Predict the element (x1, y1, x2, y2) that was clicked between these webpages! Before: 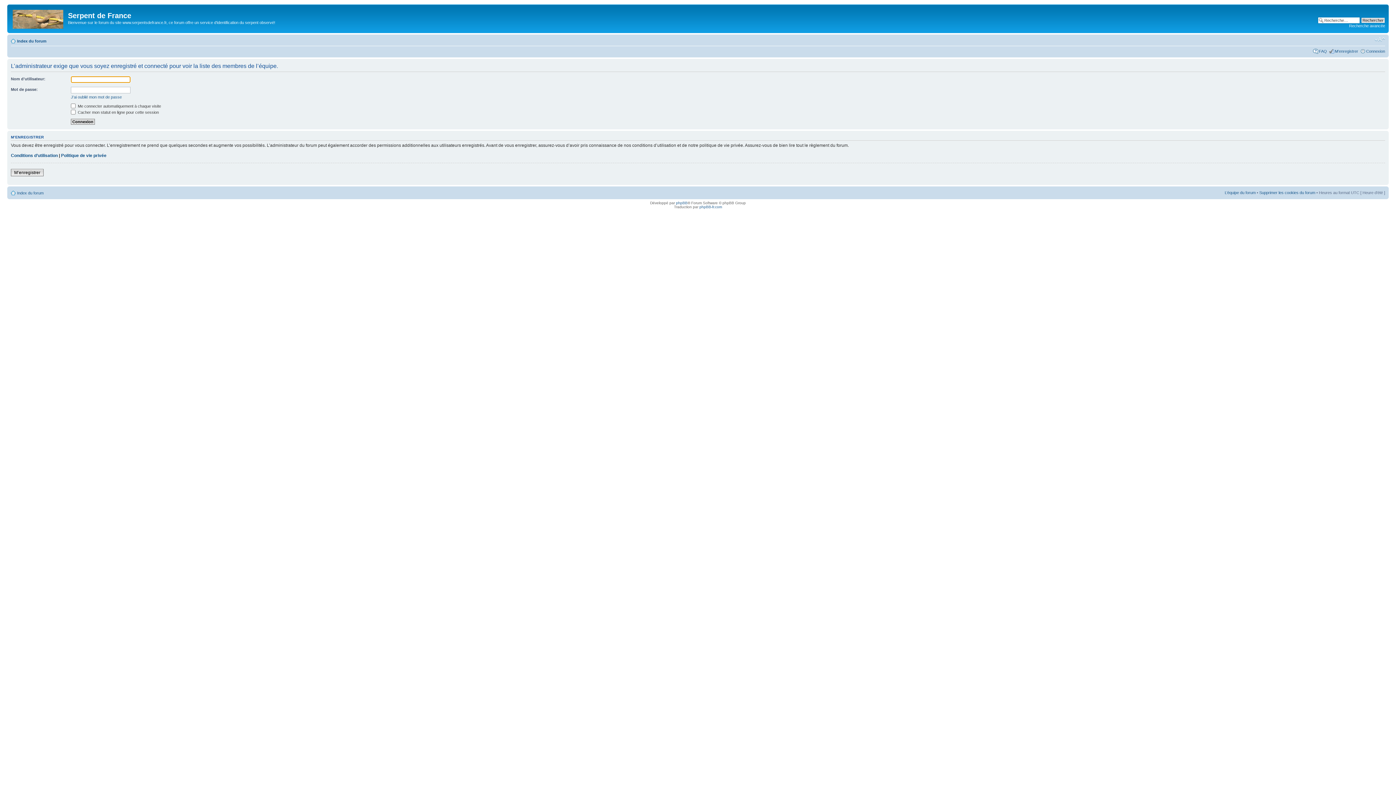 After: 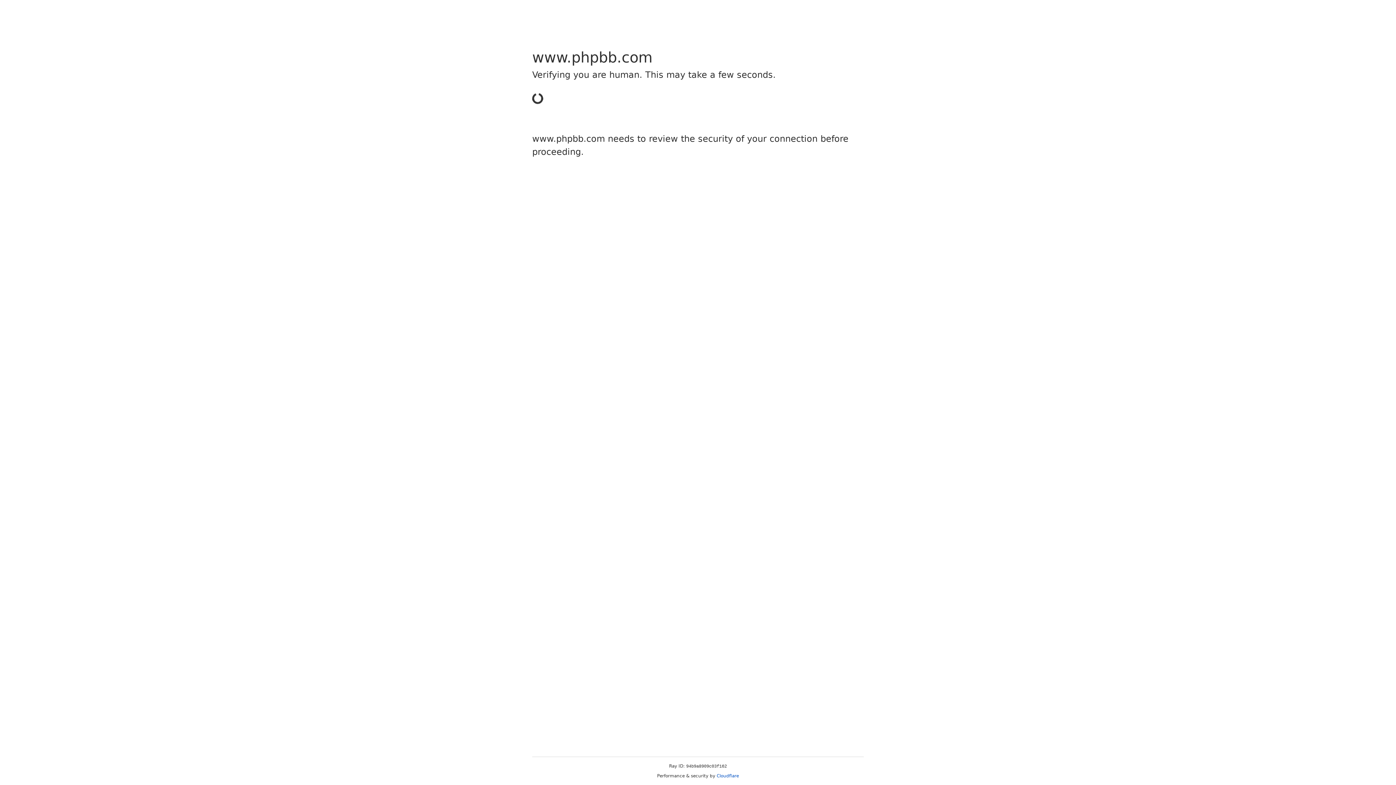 Action: label: phpBB bbox: (676, 201, 687, 205)